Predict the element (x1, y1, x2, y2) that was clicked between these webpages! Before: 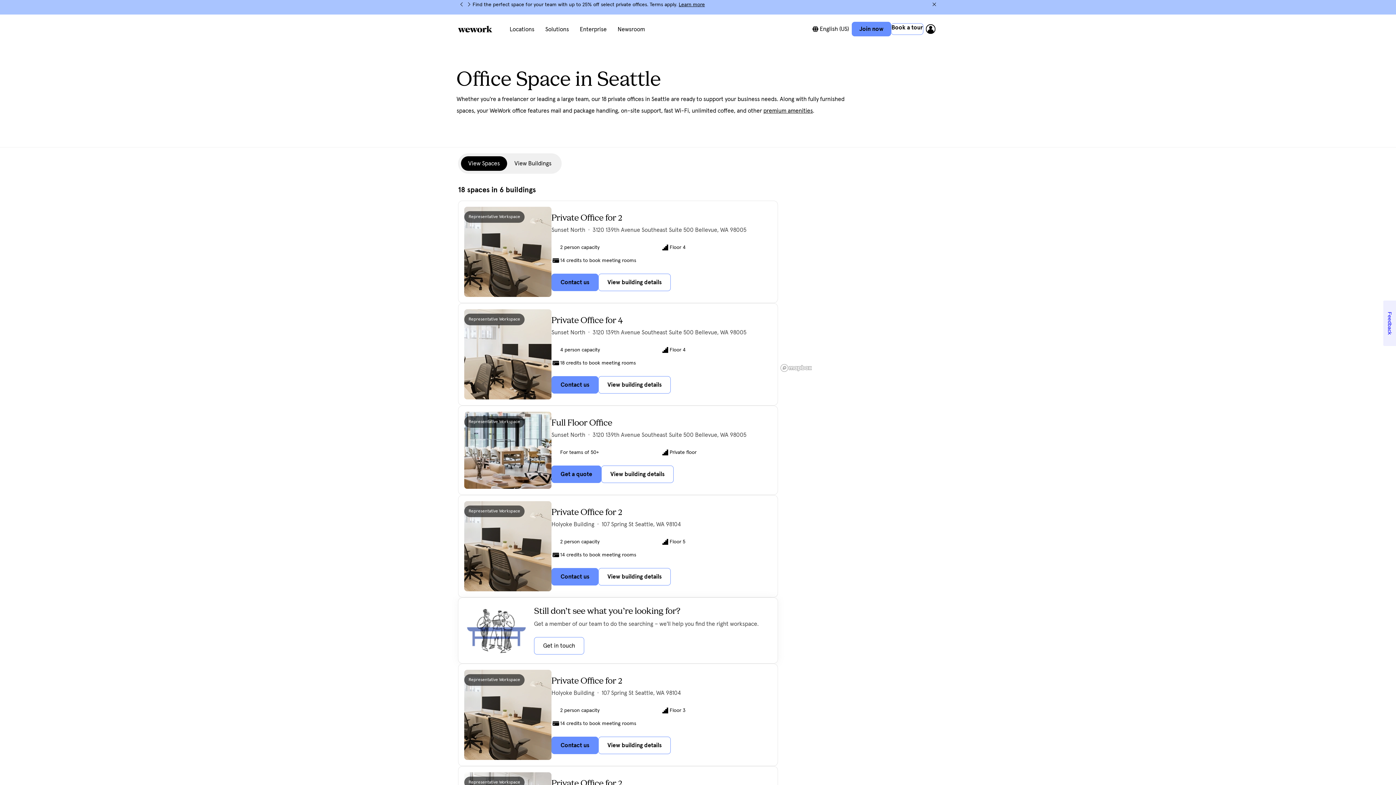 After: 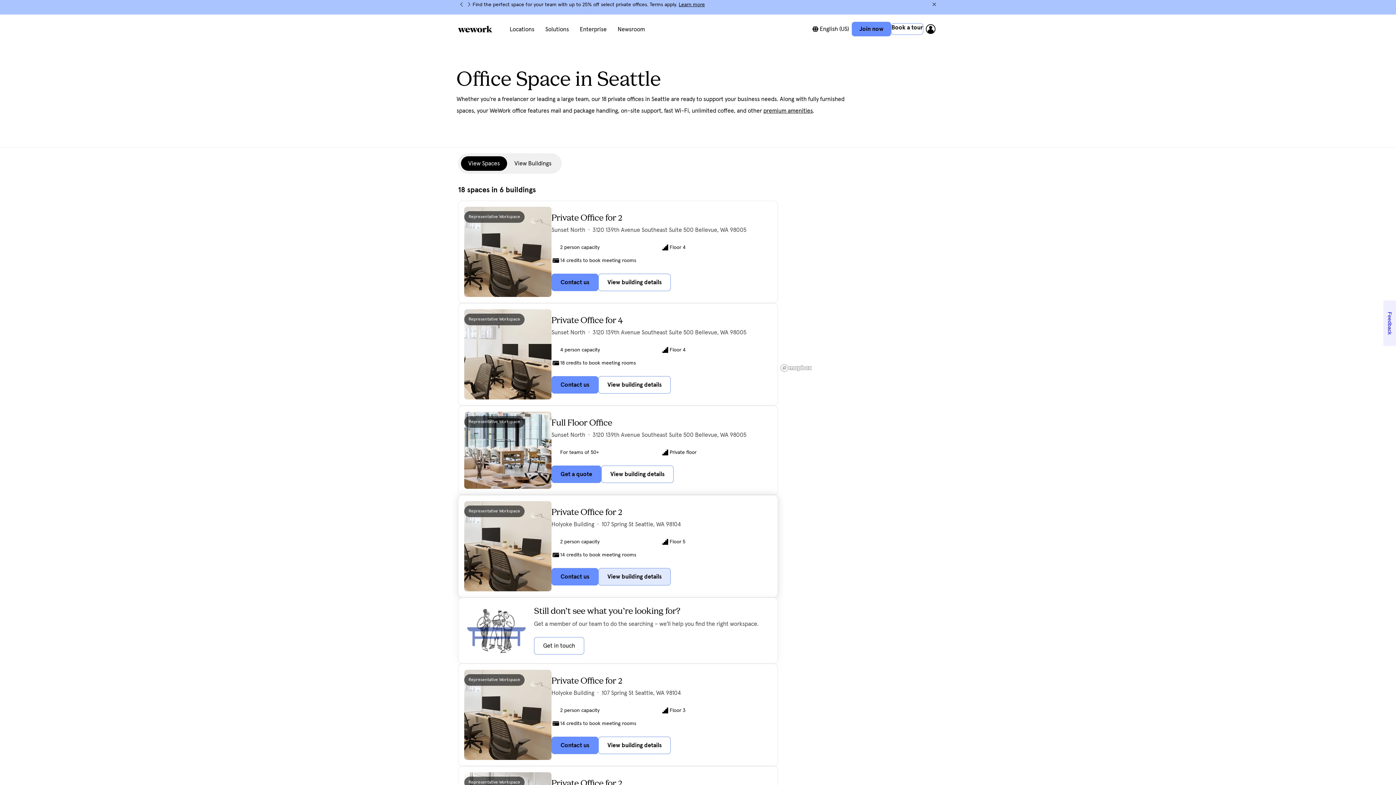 Action: label: View building details bbox: (598, 568, 670, 585)